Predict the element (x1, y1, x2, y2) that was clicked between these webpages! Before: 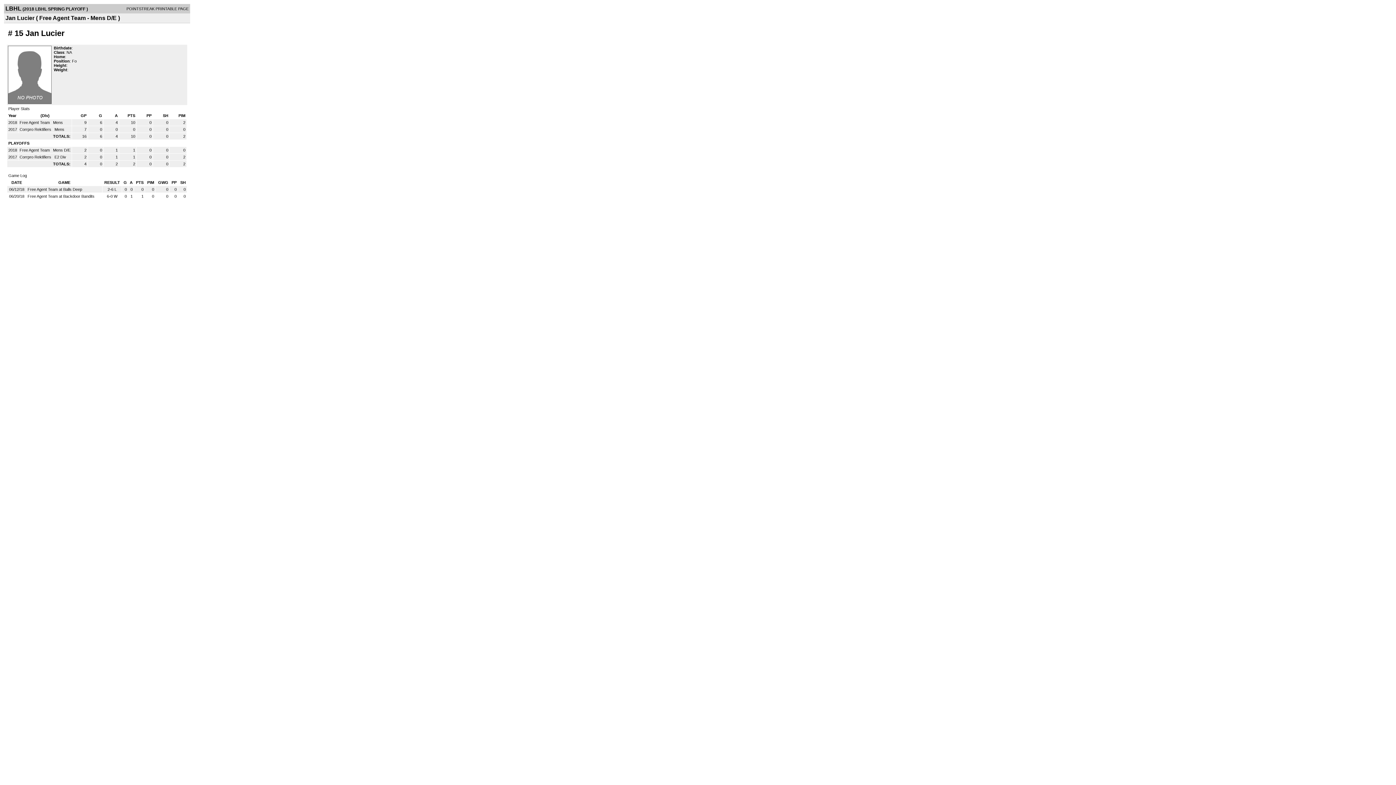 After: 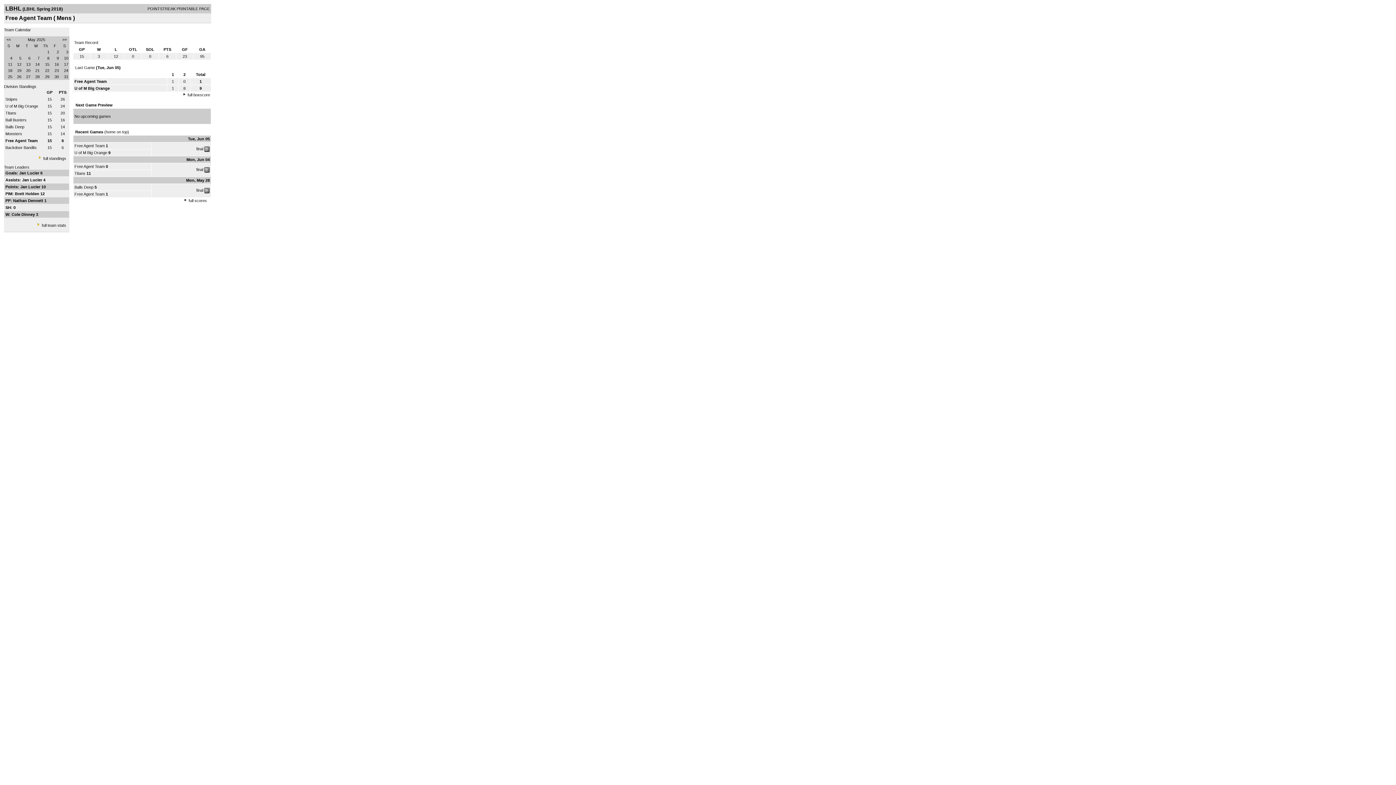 Action: label: Free Agent Team  bbox: (19, 120, 50, 124)